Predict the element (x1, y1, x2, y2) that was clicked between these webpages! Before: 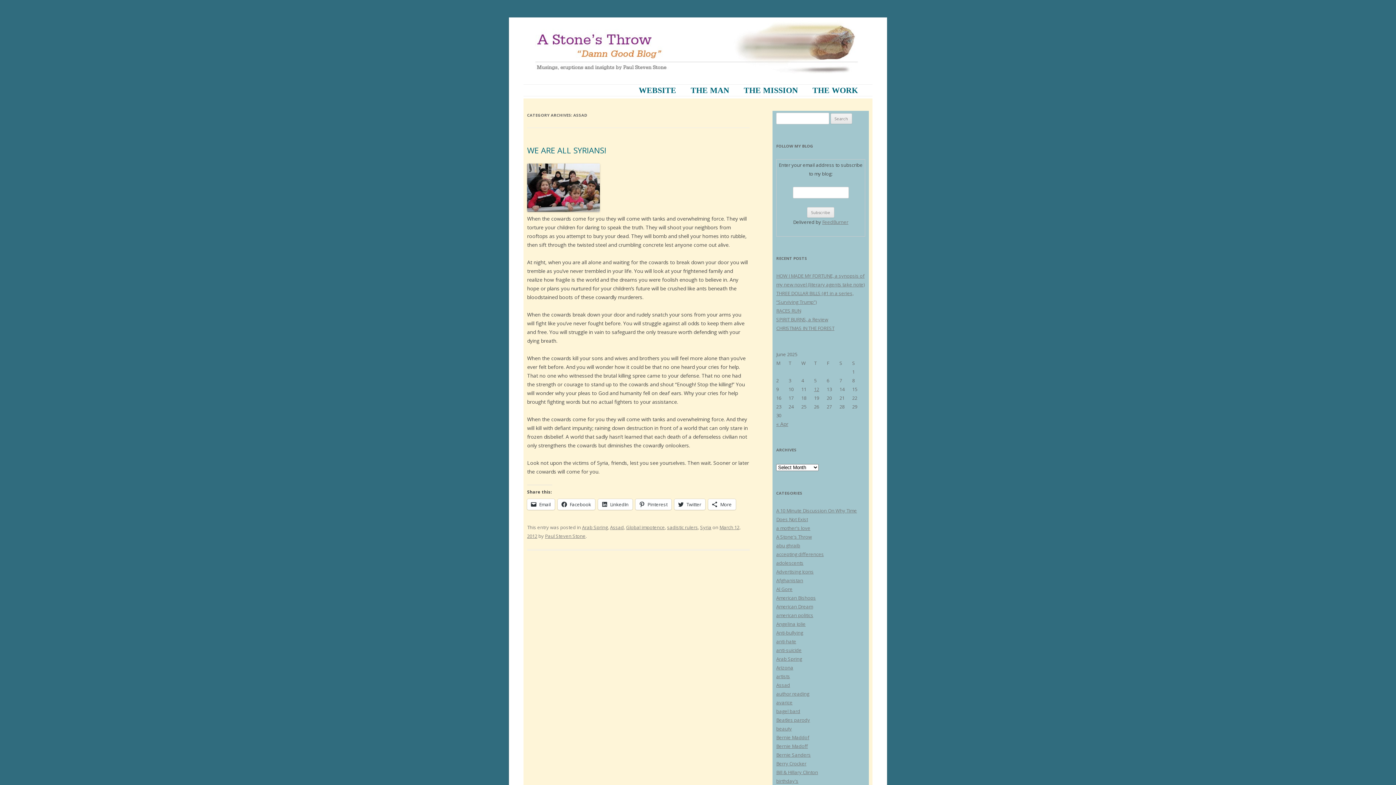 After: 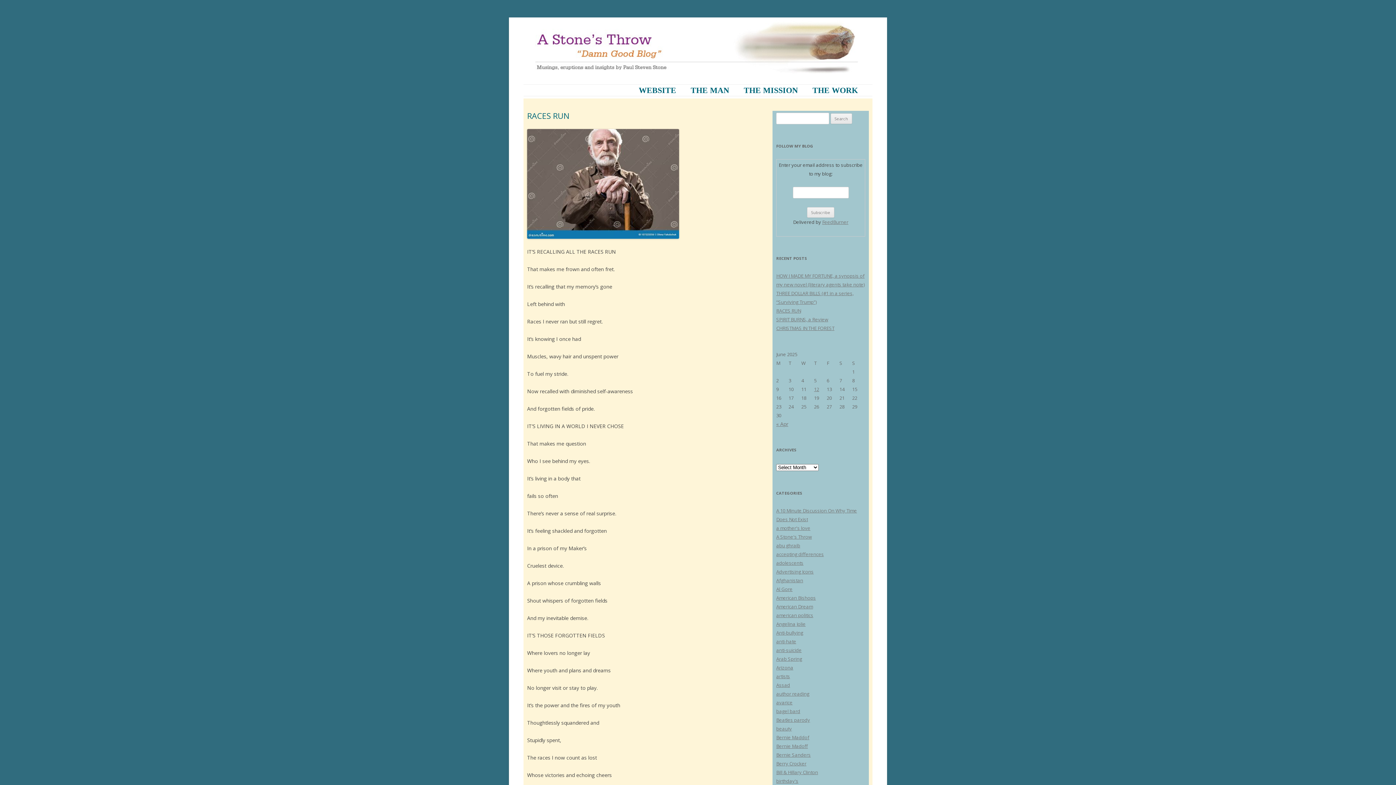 Action: bbox: (776, 307, 801, 314) label: RACES RUN